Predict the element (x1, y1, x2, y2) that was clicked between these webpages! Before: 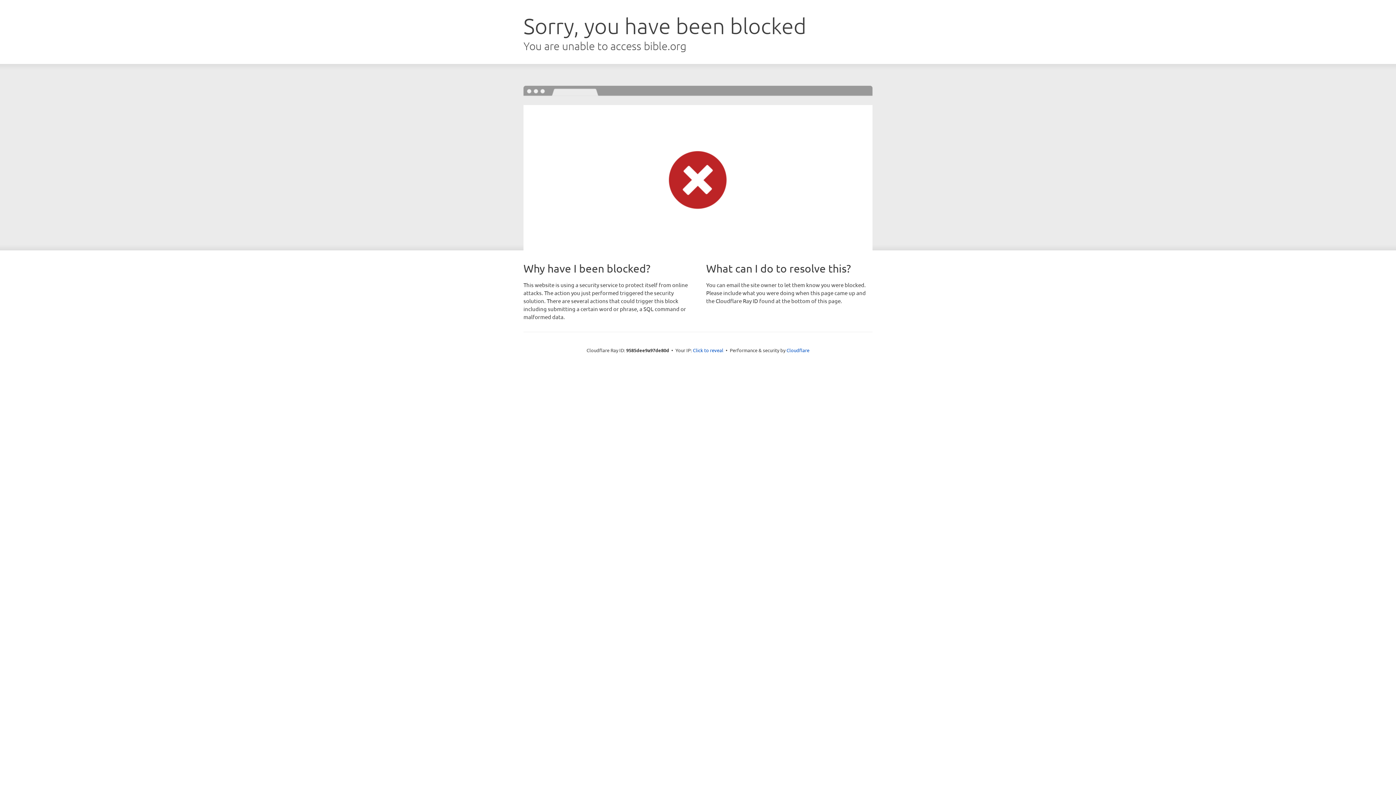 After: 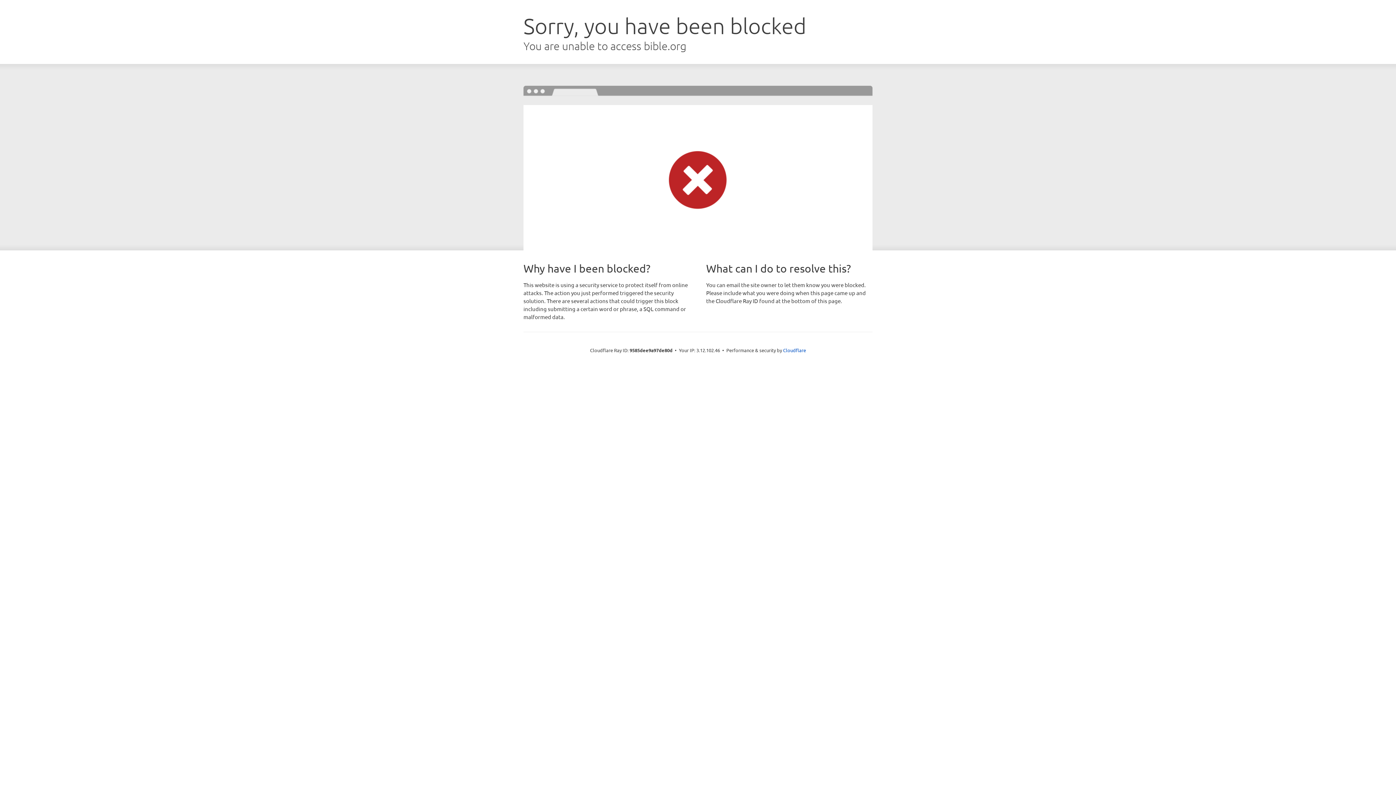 Action: bbox: (693, 346, 723, 353) label: Click to reveal